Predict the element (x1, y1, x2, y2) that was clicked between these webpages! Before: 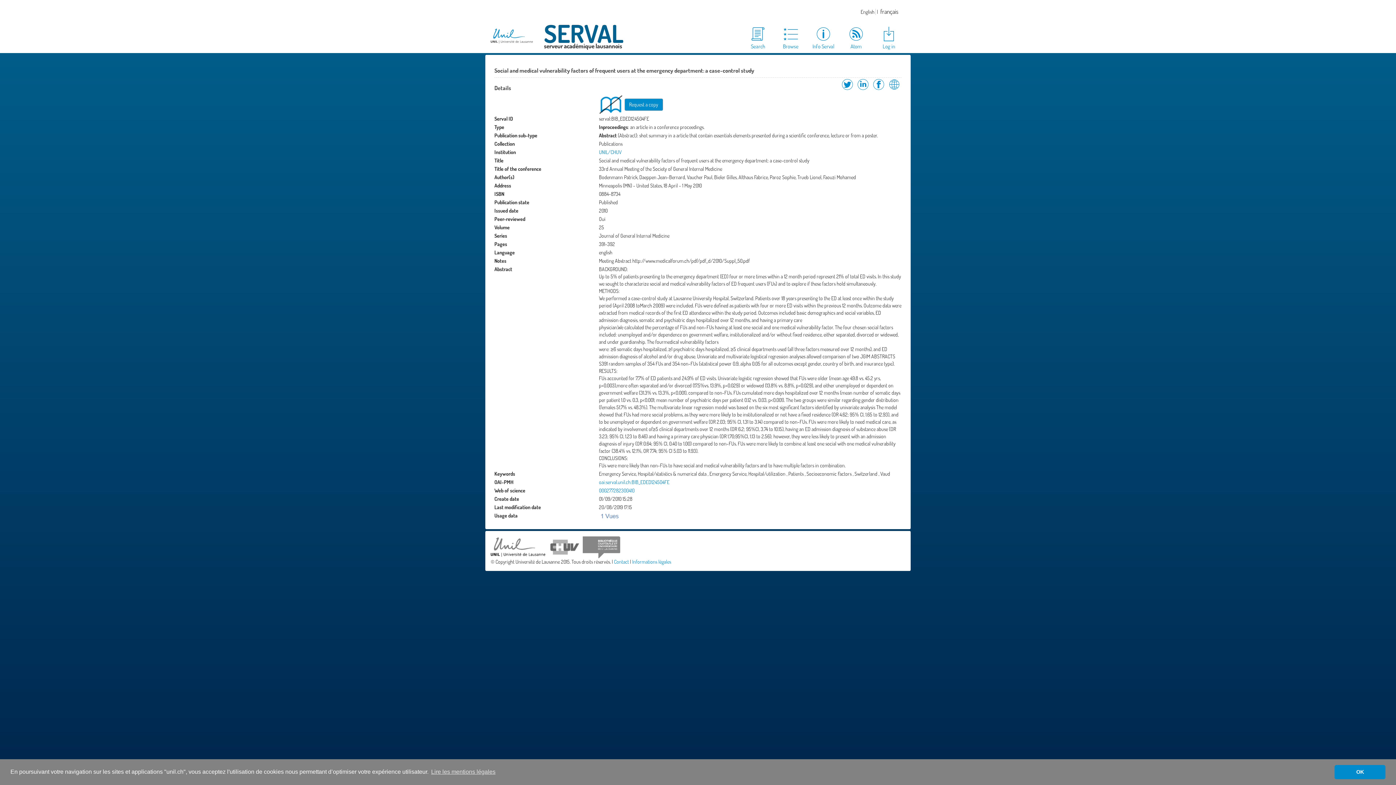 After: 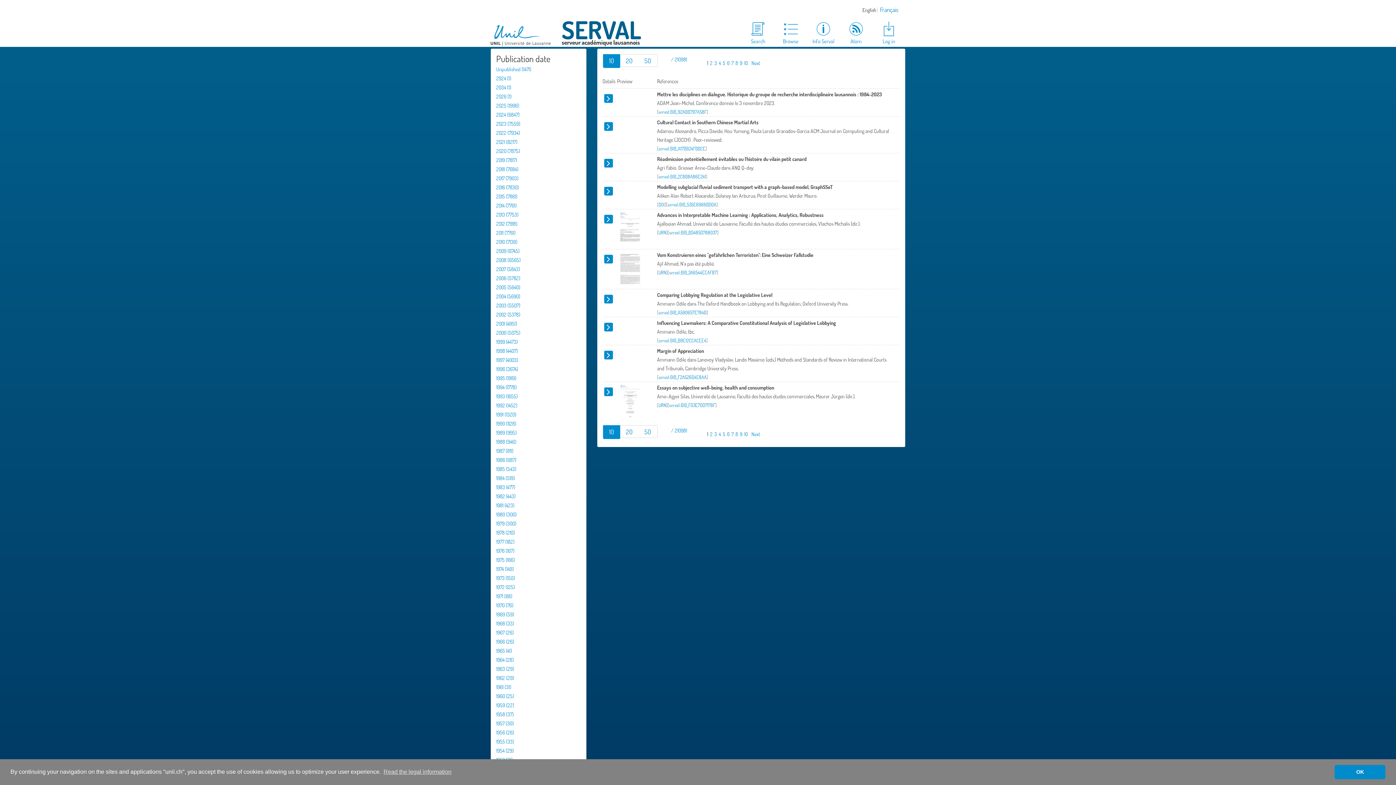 Action: label: Browse bbox: (774, 25, 807, 50)